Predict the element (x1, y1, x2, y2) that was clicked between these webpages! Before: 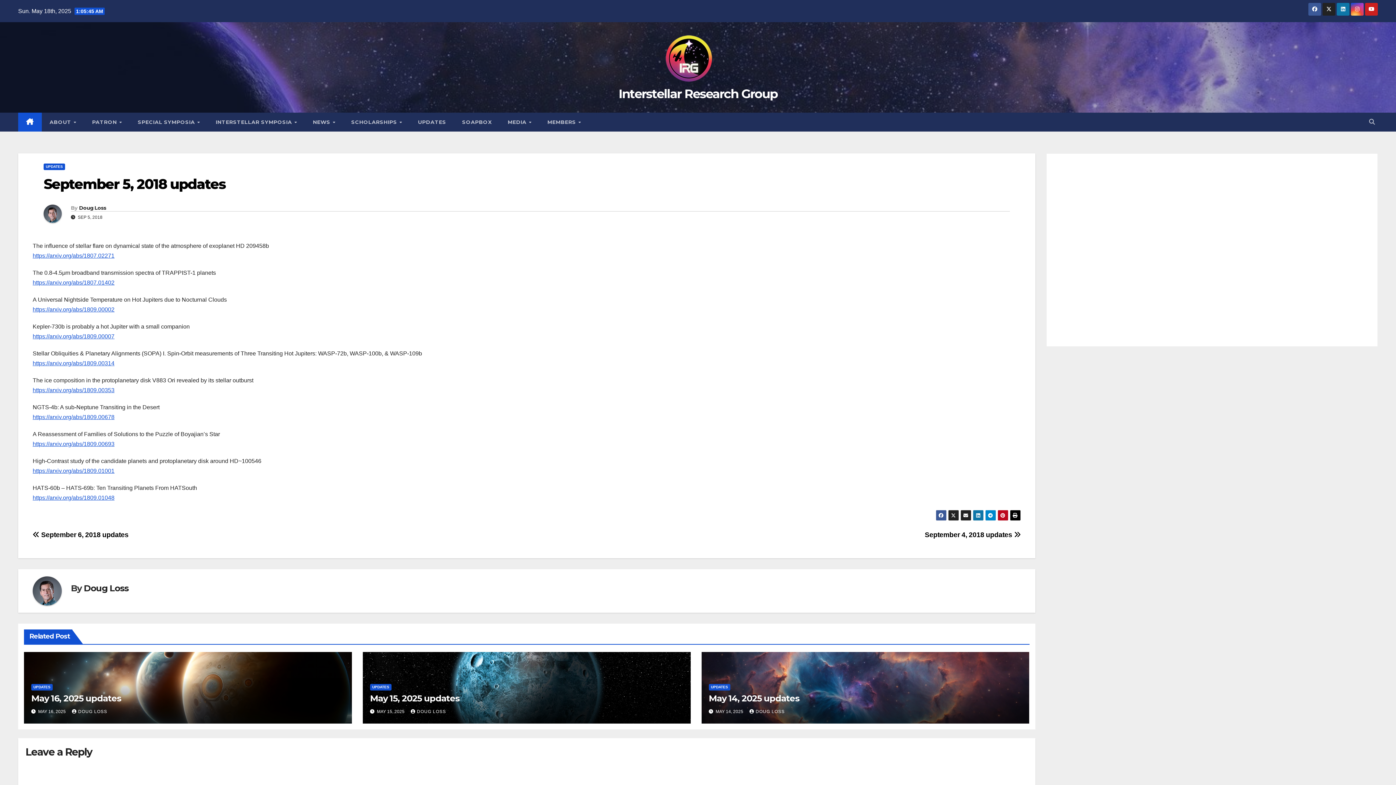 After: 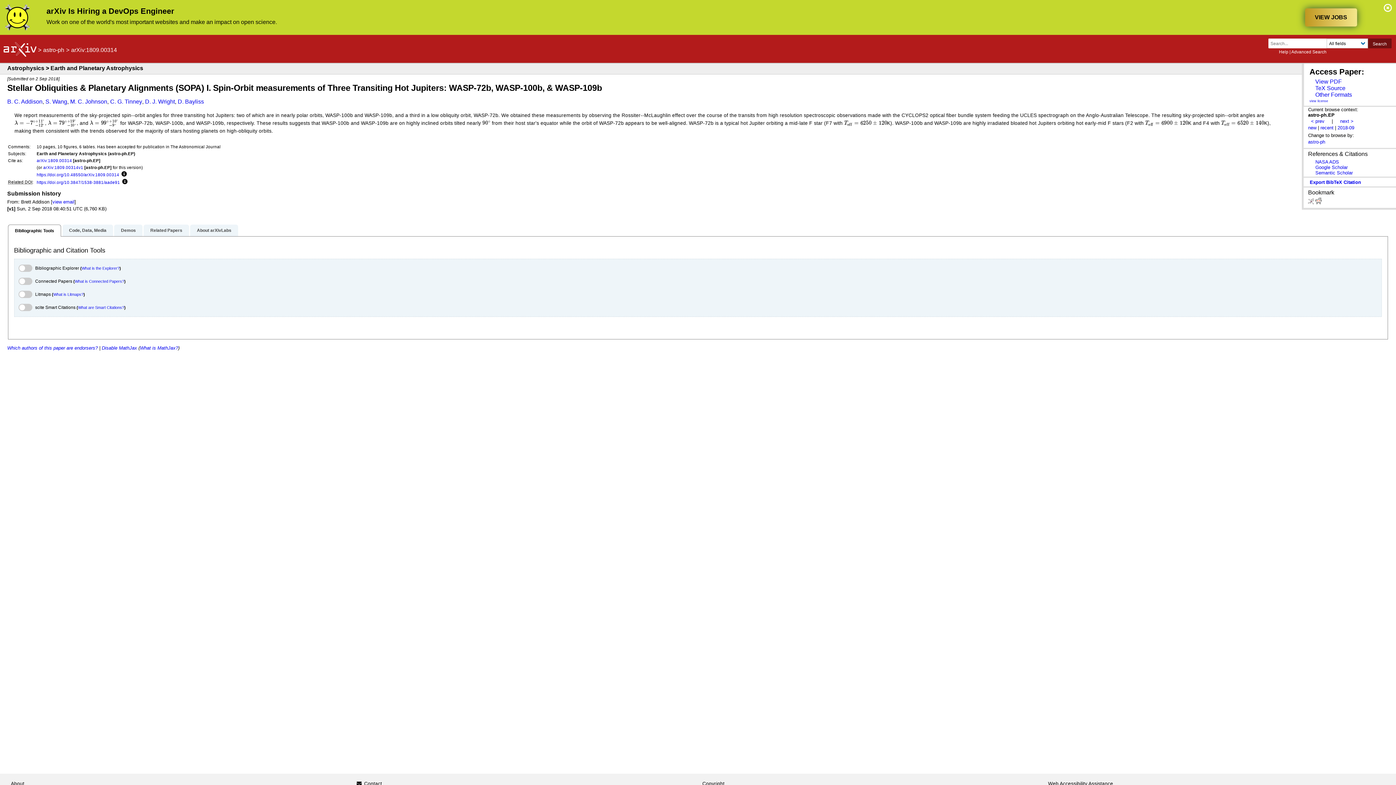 Action: bbox: (32, 360, 114, 366) label: https://arxiv.org/abs/1809.00314